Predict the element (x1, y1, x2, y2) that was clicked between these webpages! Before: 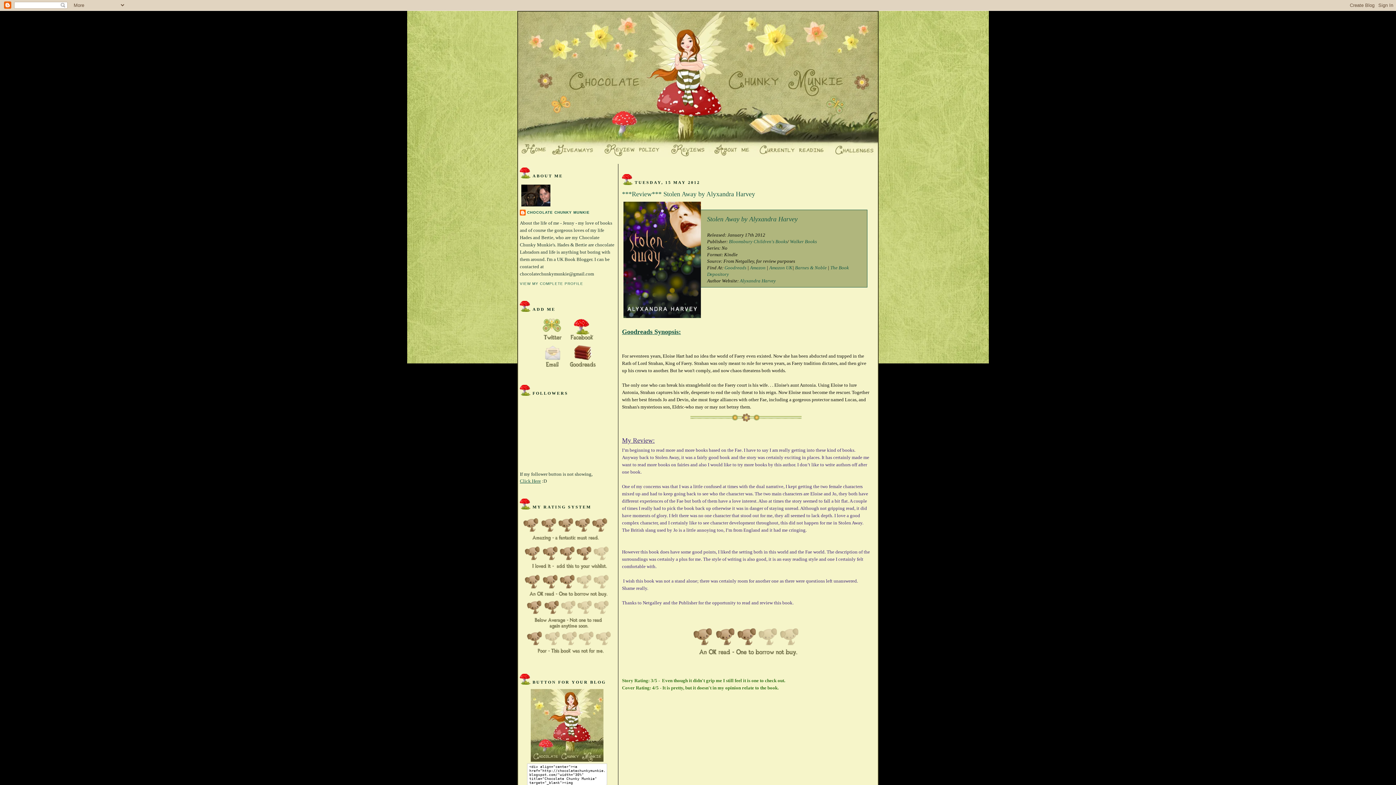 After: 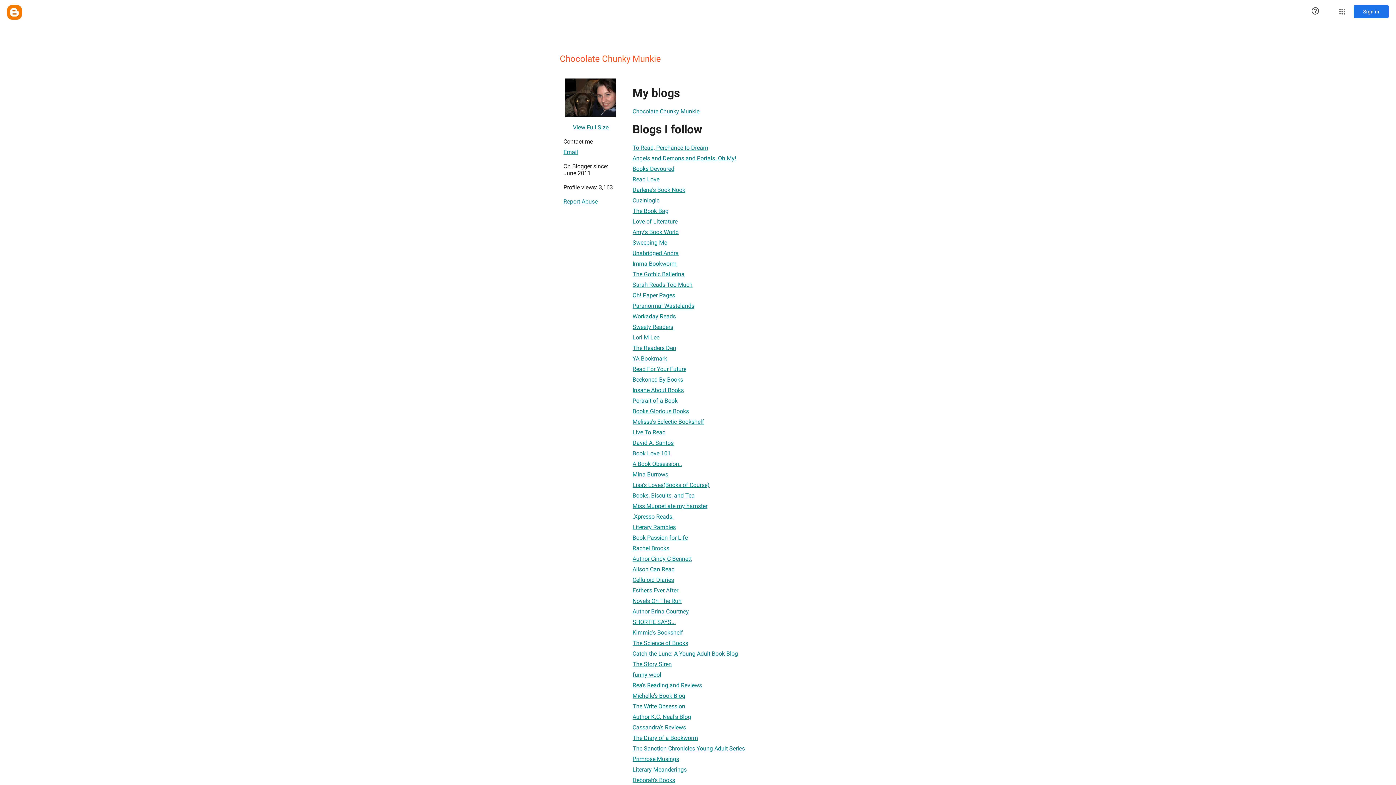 Action: label: CHOCOLATE CHUNKY MUNKIE bbox: (520, 209, 589, 217)